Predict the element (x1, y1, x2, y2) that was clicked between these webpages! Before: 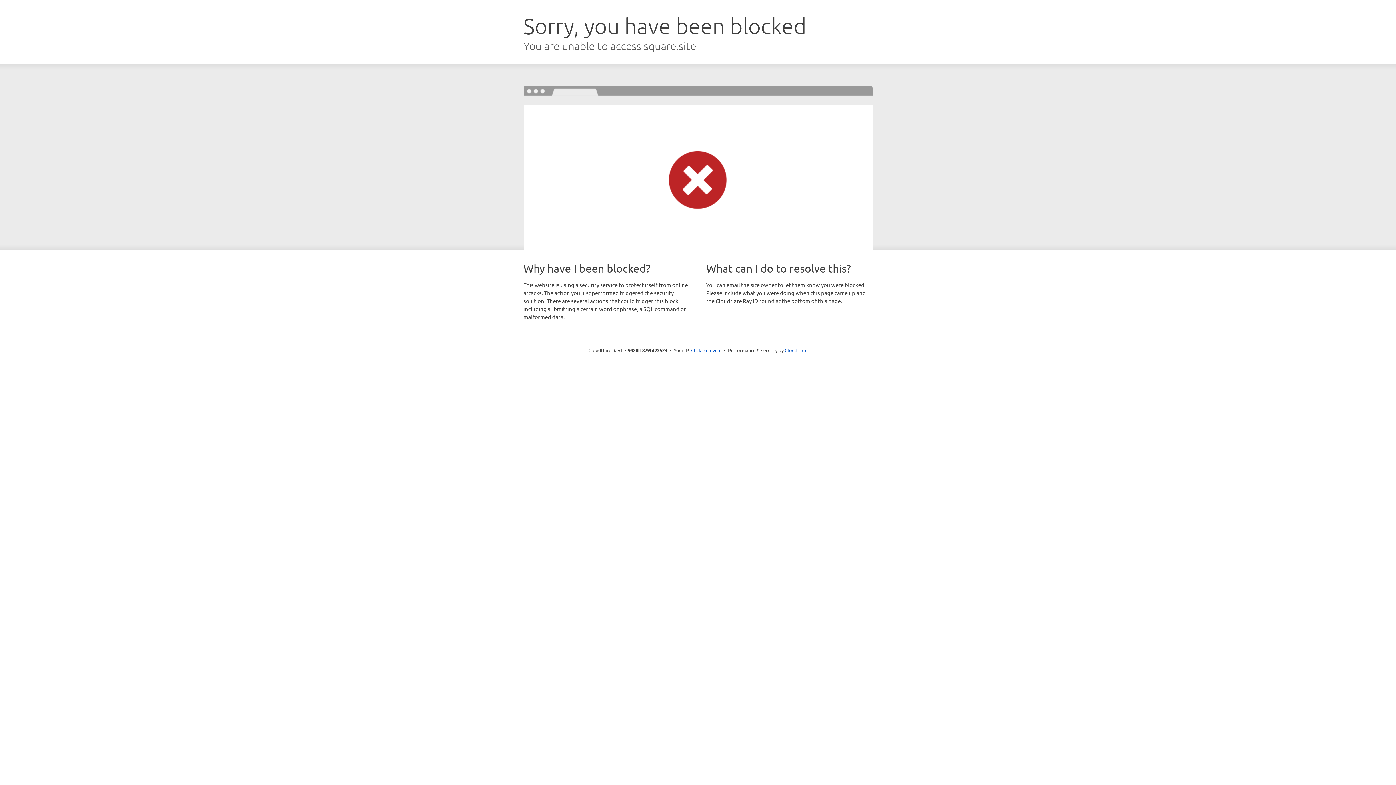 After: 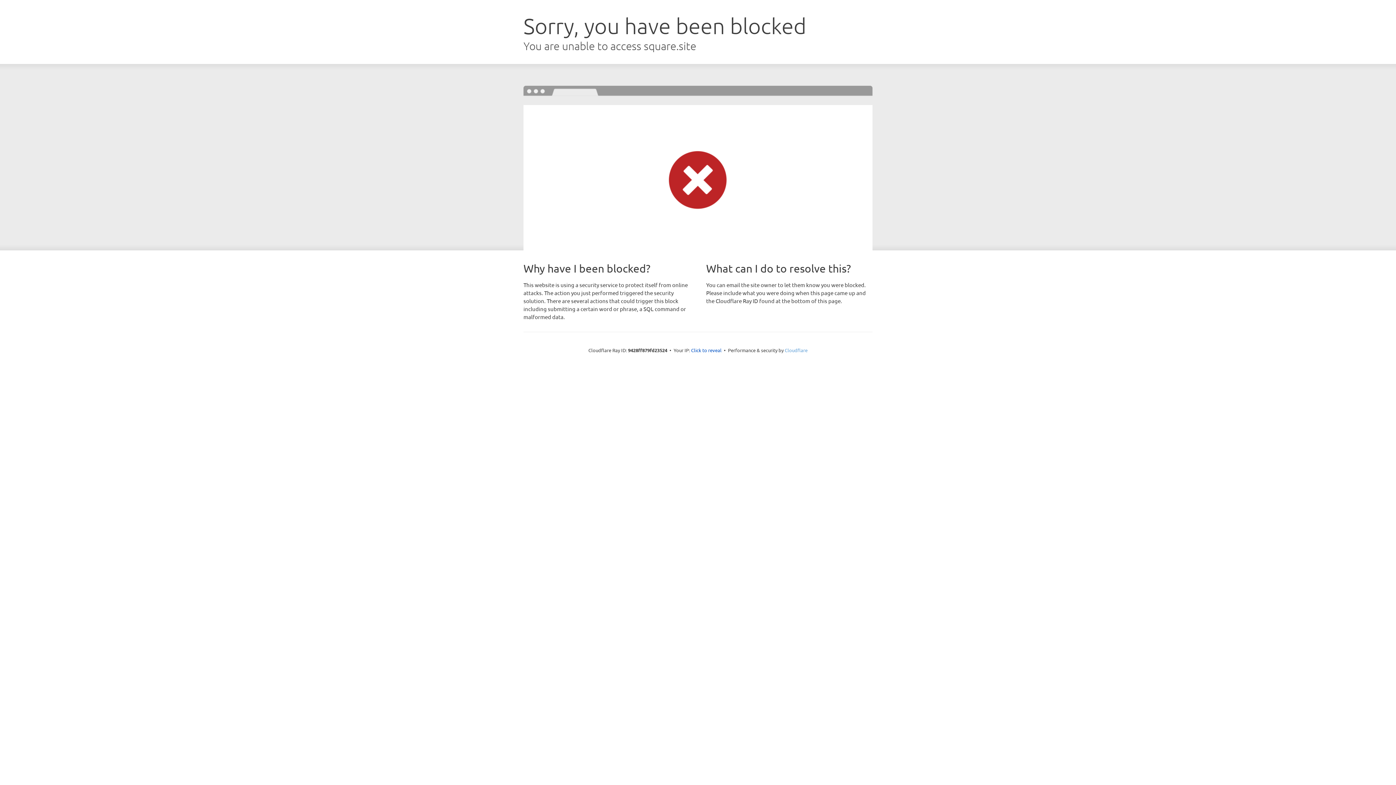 Action: label: Cloudflare bbox: (784, 347, 807, 353)